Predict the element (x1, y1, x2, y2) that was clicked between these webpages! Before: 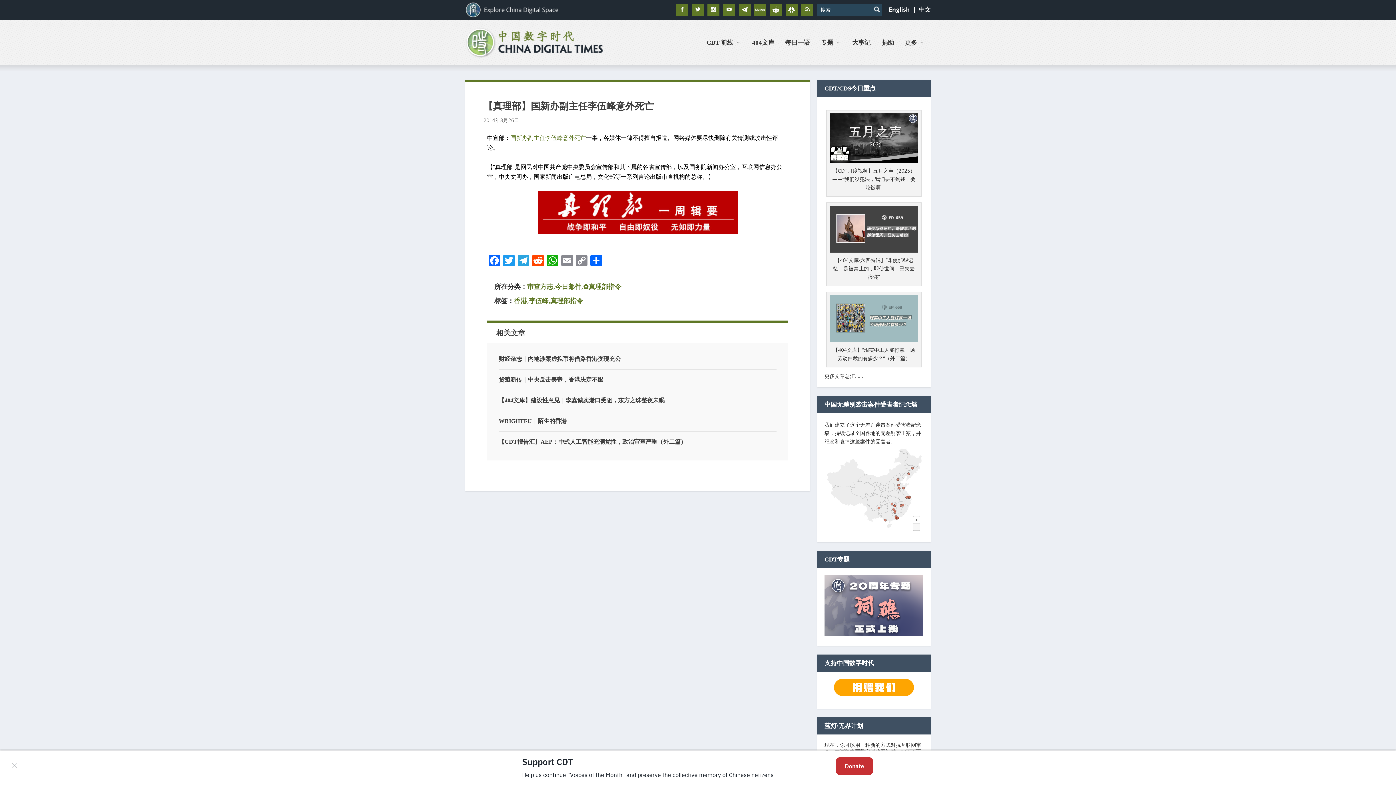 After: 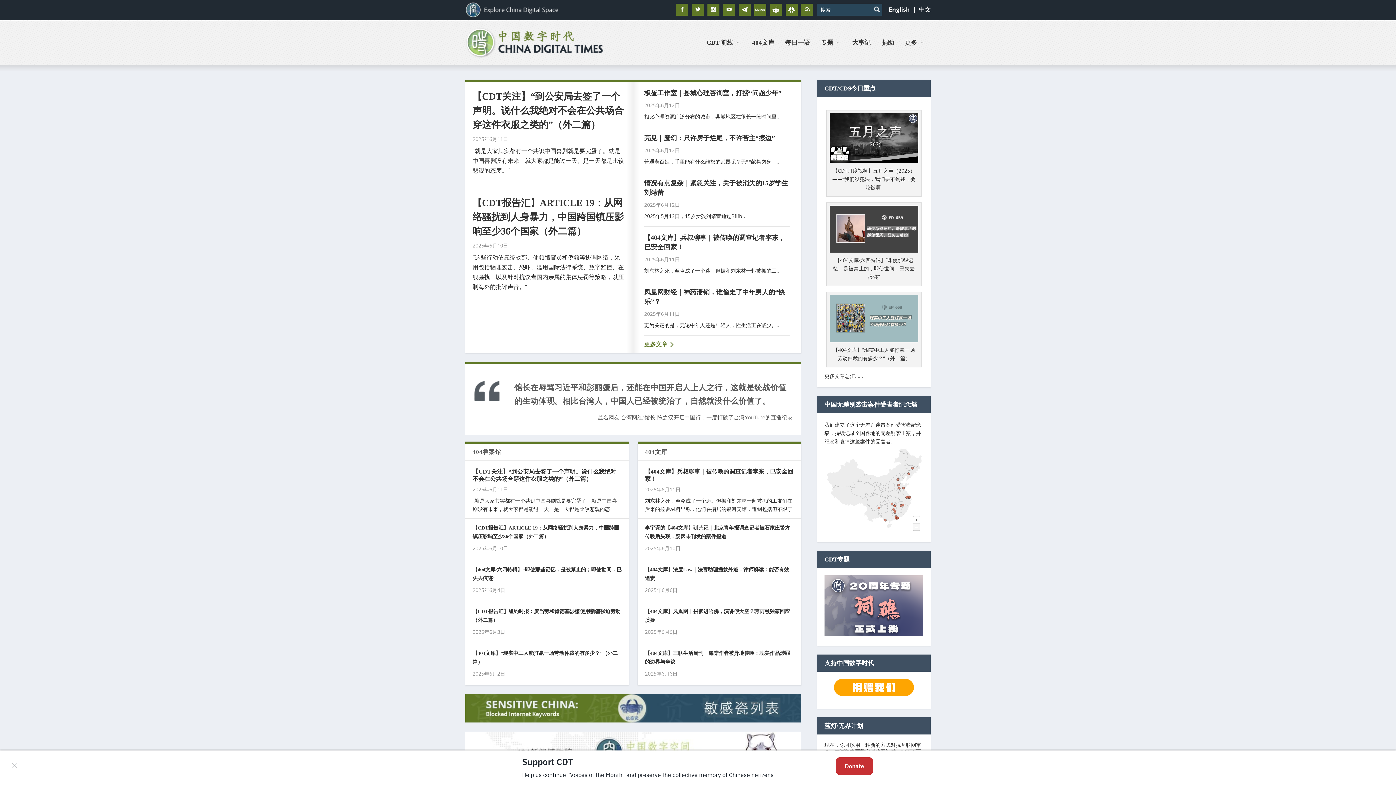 Action: bbox: (913, 3, 930, 13) label: |  中文